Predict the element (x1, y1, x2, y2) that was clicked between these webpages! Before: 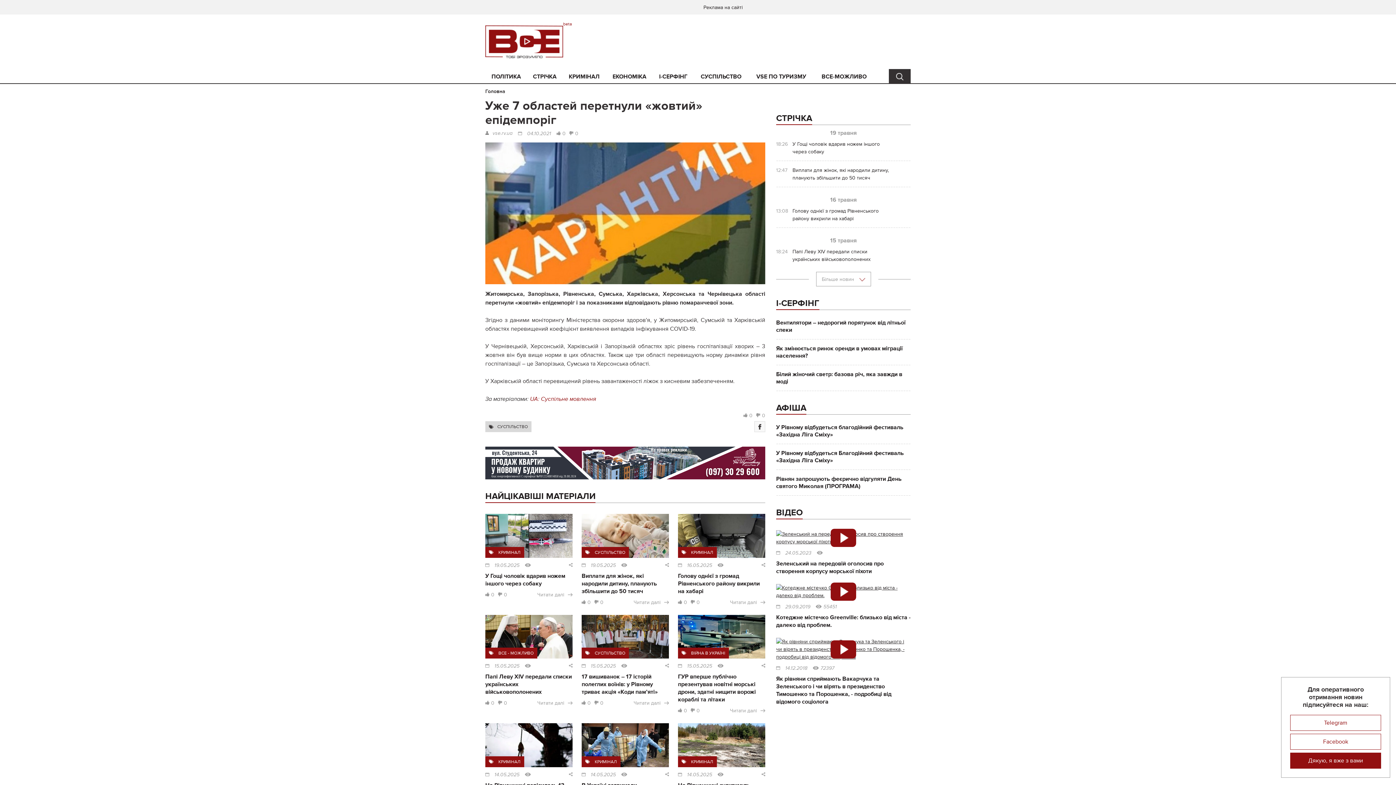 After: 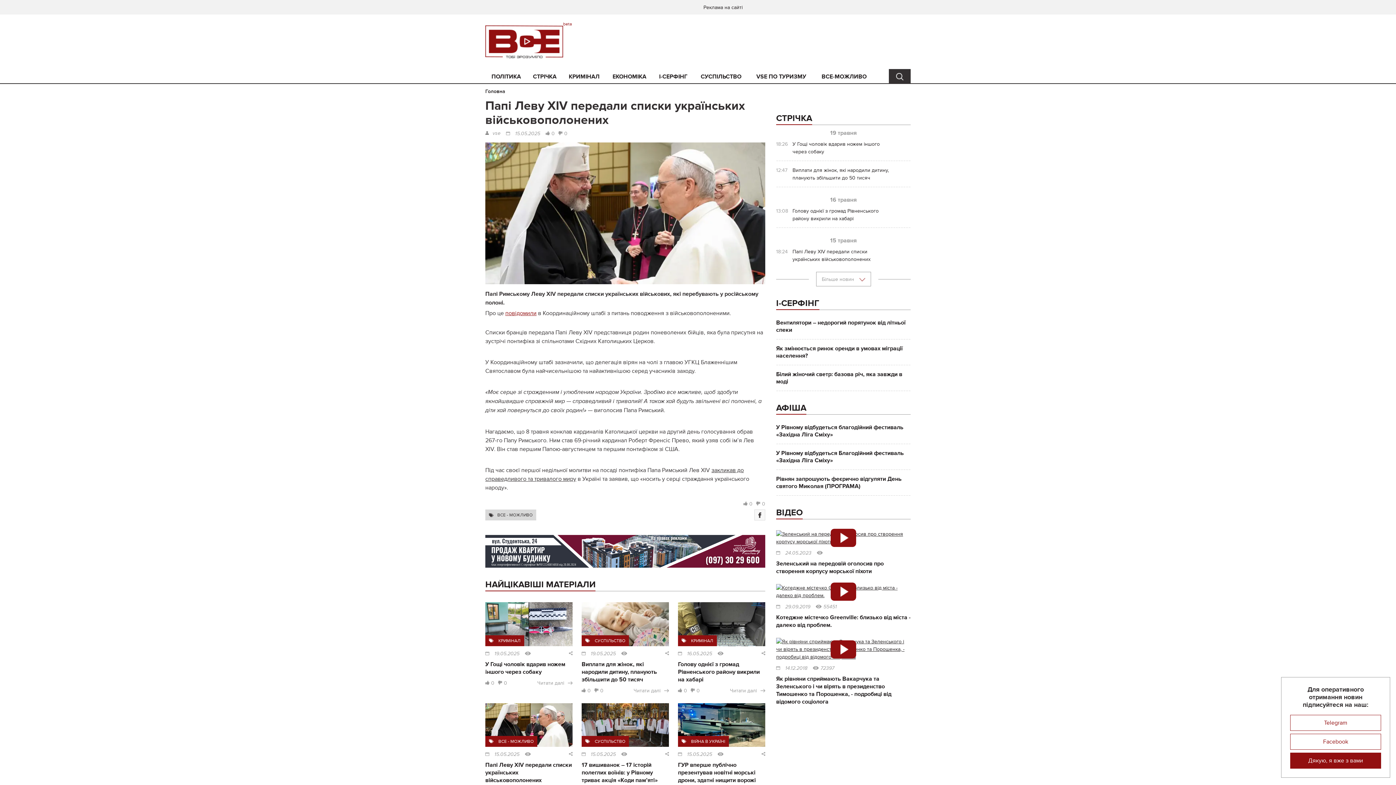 Action: label: Читати далі bbox: (537, 699, 572, 707)